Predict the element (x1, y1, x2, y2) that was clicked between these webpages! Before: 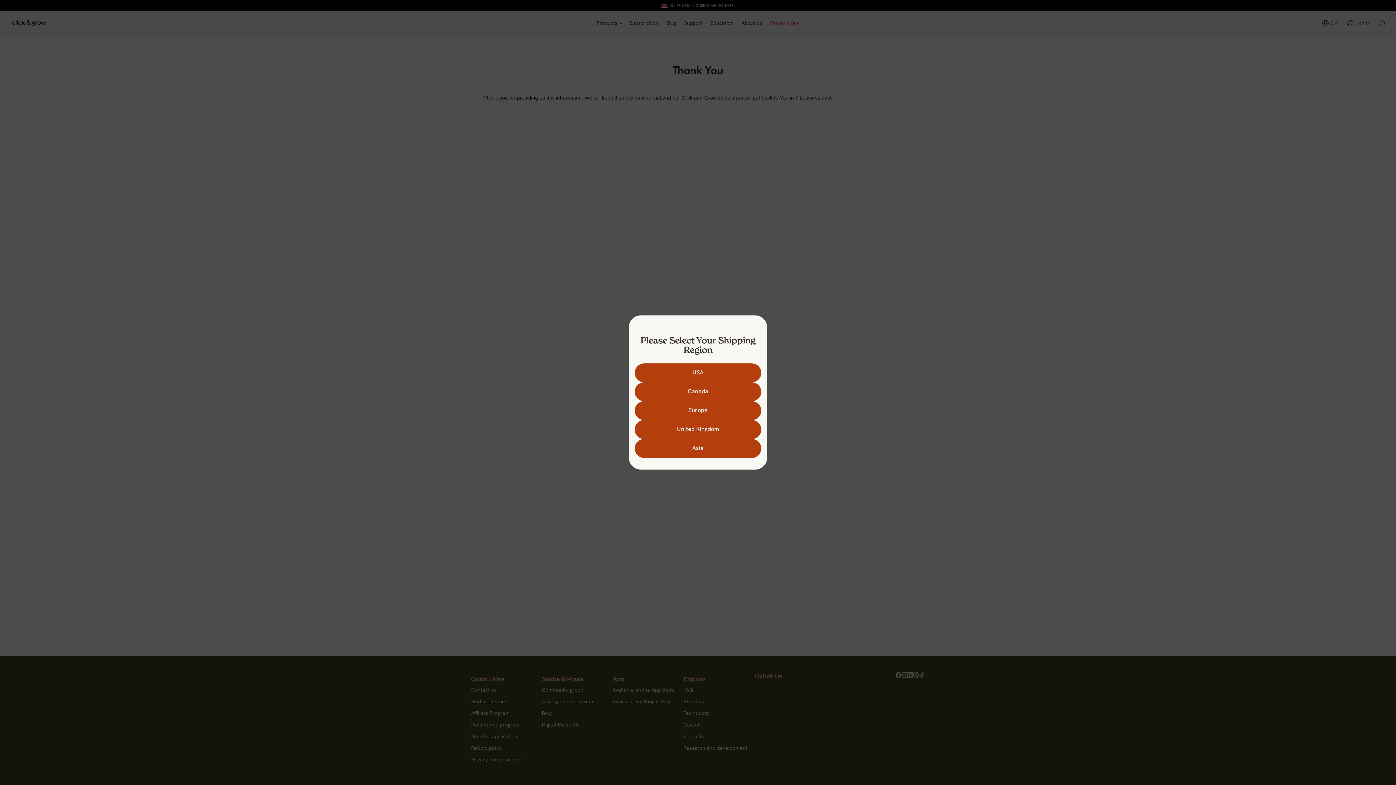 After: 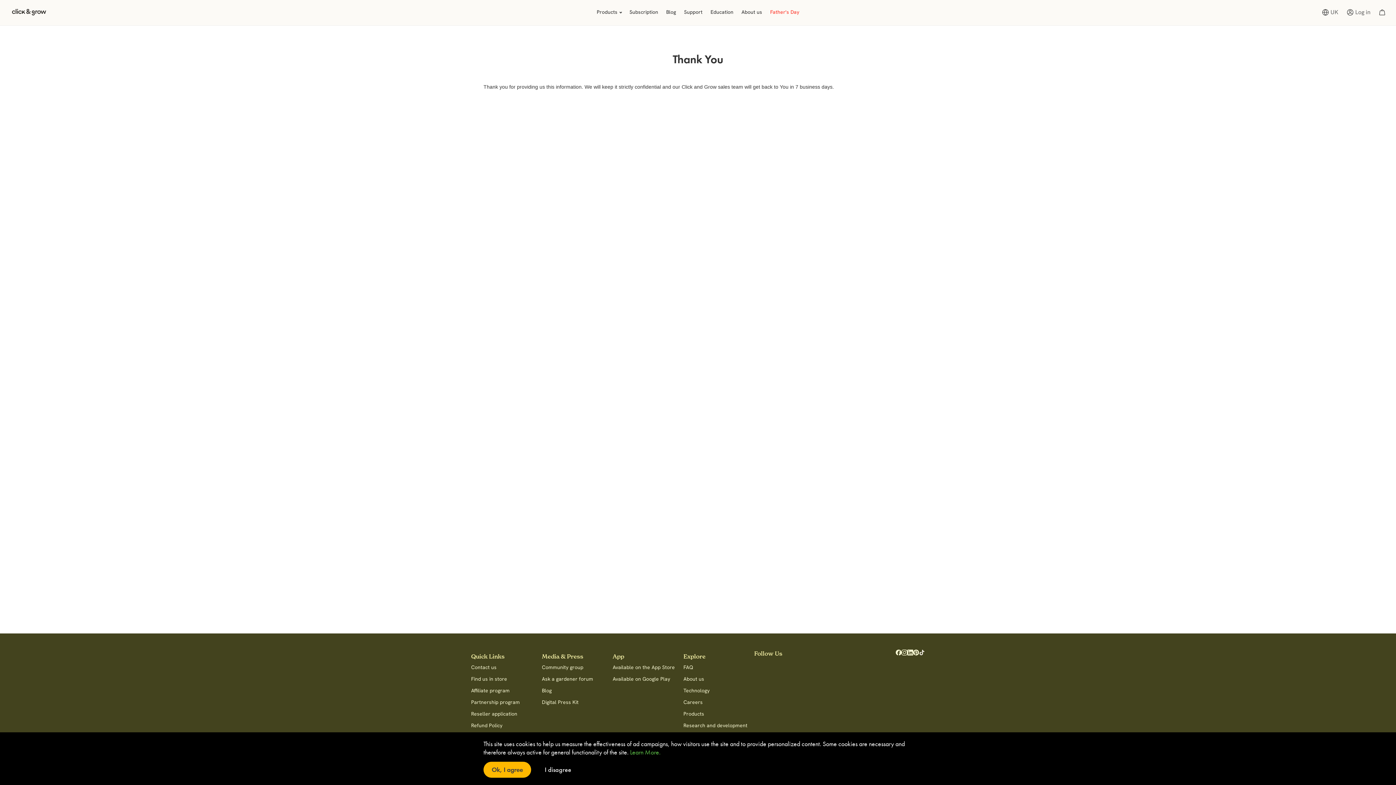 Action: bbox: (634, 420, 761, 439) label: United Kingdom